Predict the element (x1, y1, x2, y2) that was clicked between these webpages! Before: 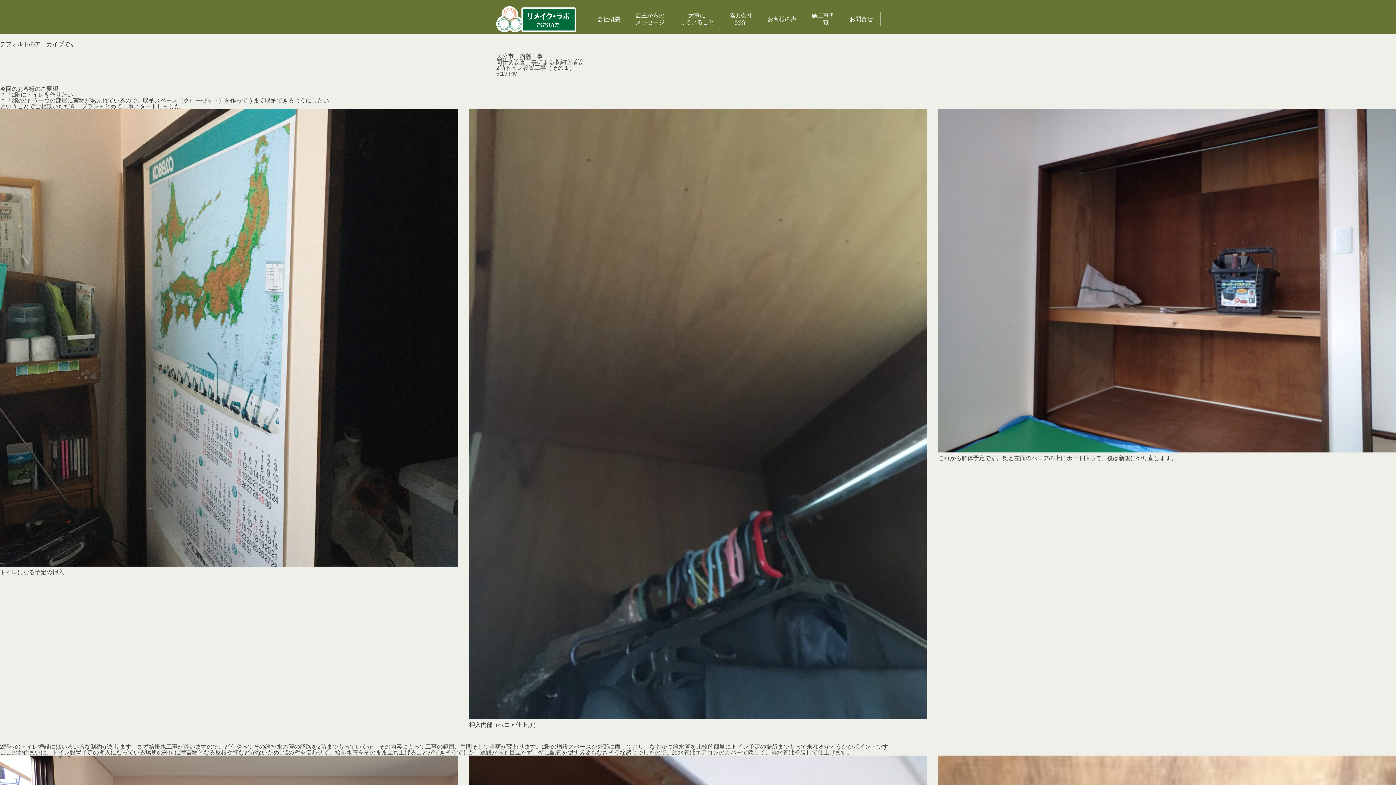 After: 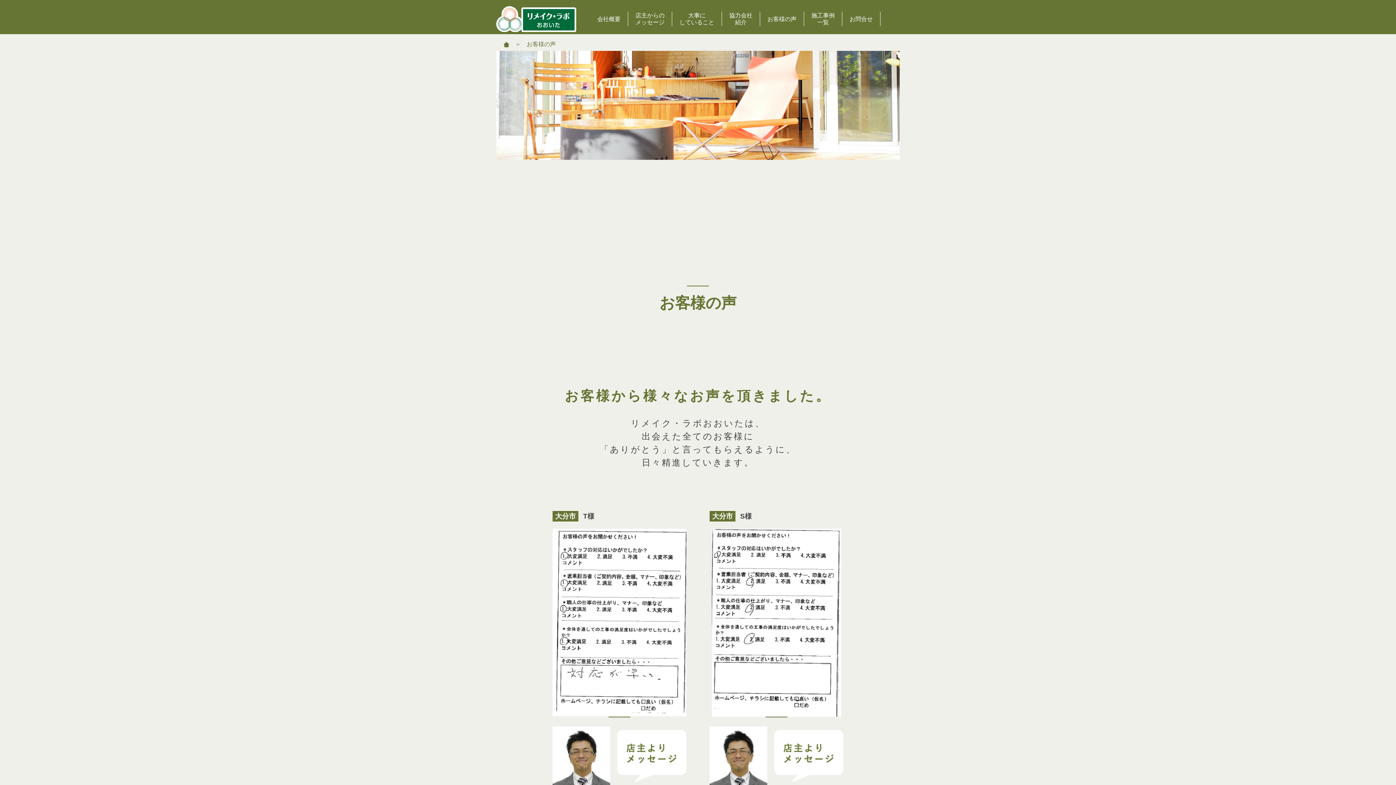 Action: label: お客様の声 bbox: (767, 15, 796, 22)